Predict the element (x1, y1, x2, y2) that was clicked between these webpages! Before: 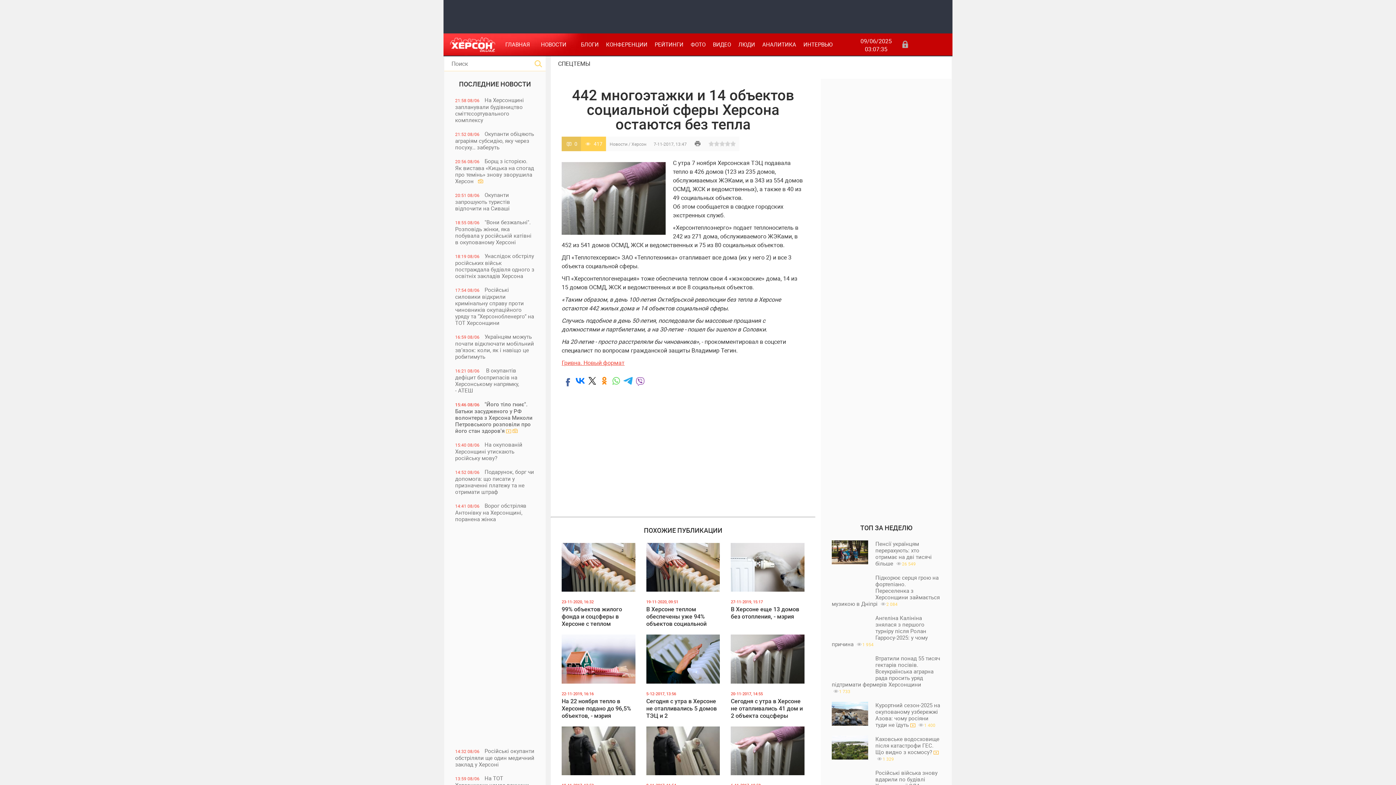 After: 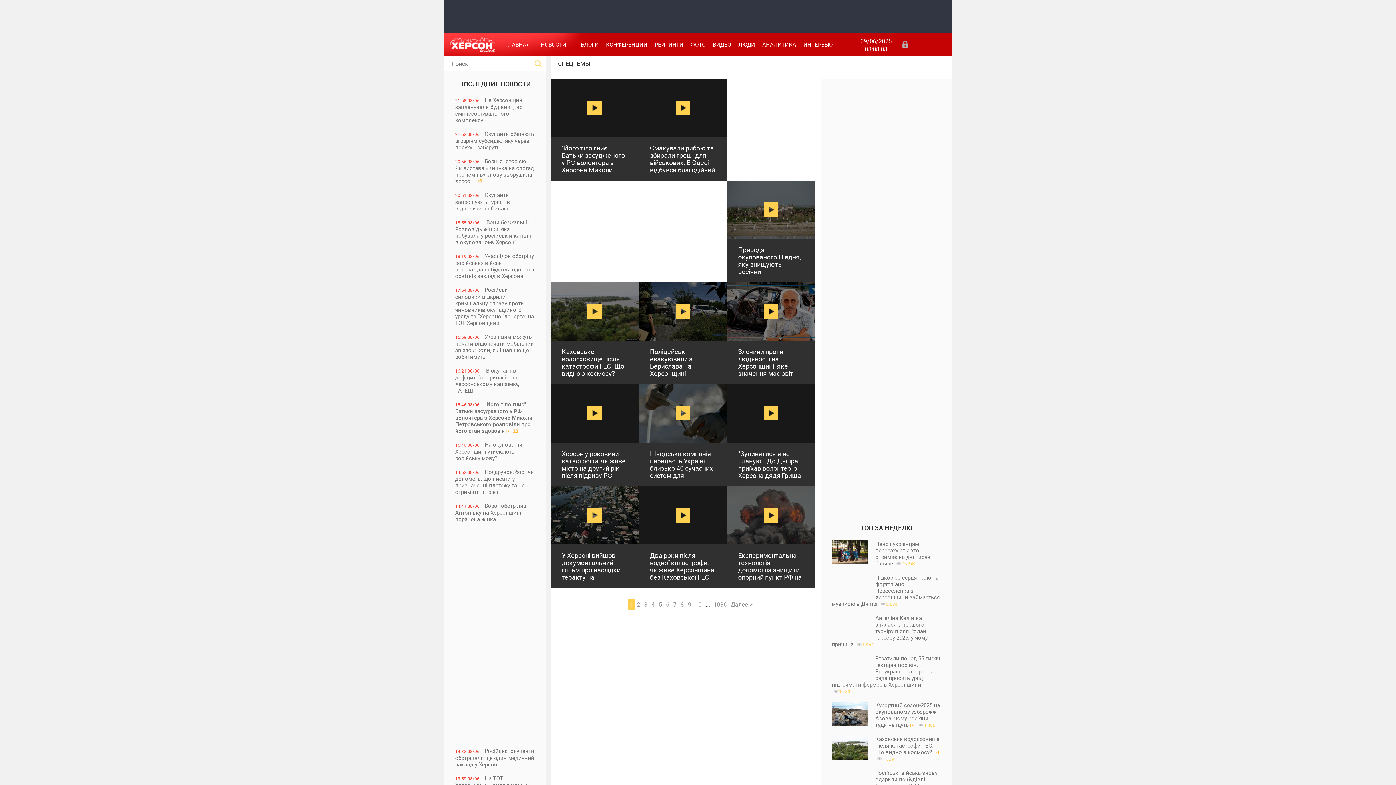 Action: bbox: (709, 33, 734, 55) label: ВИДЕО